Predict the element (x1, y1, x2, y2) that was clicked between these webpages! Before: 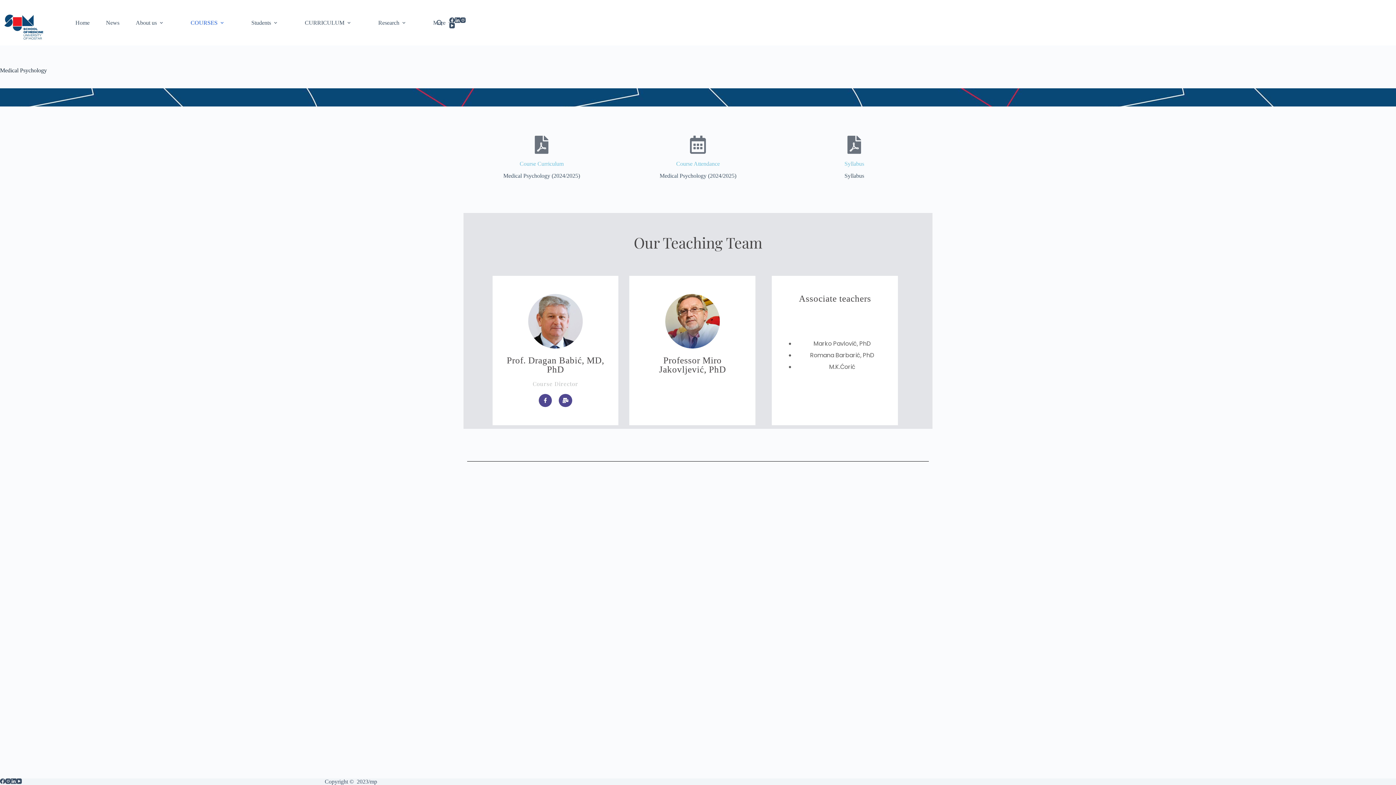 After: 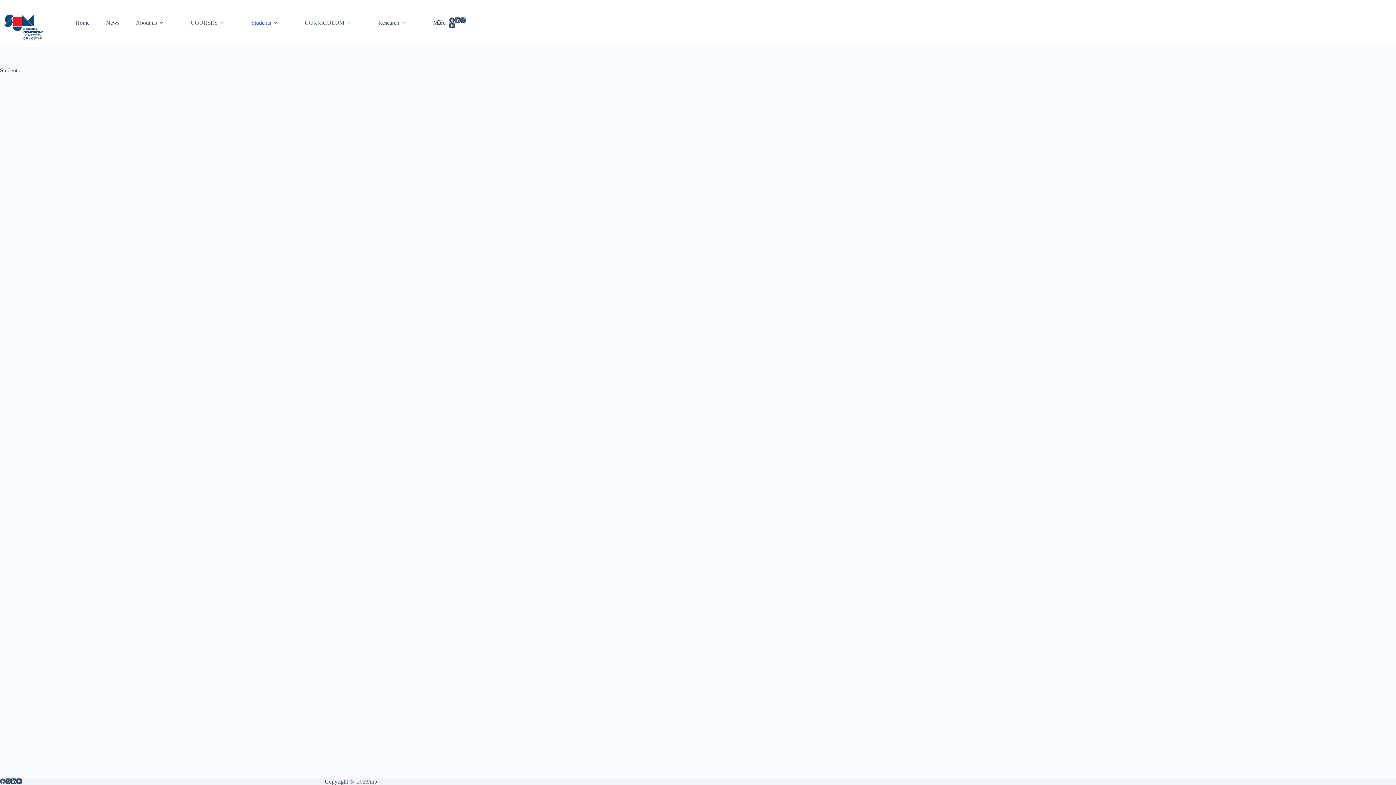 Action: label: Students bbox: (243, 0, 288, 45)